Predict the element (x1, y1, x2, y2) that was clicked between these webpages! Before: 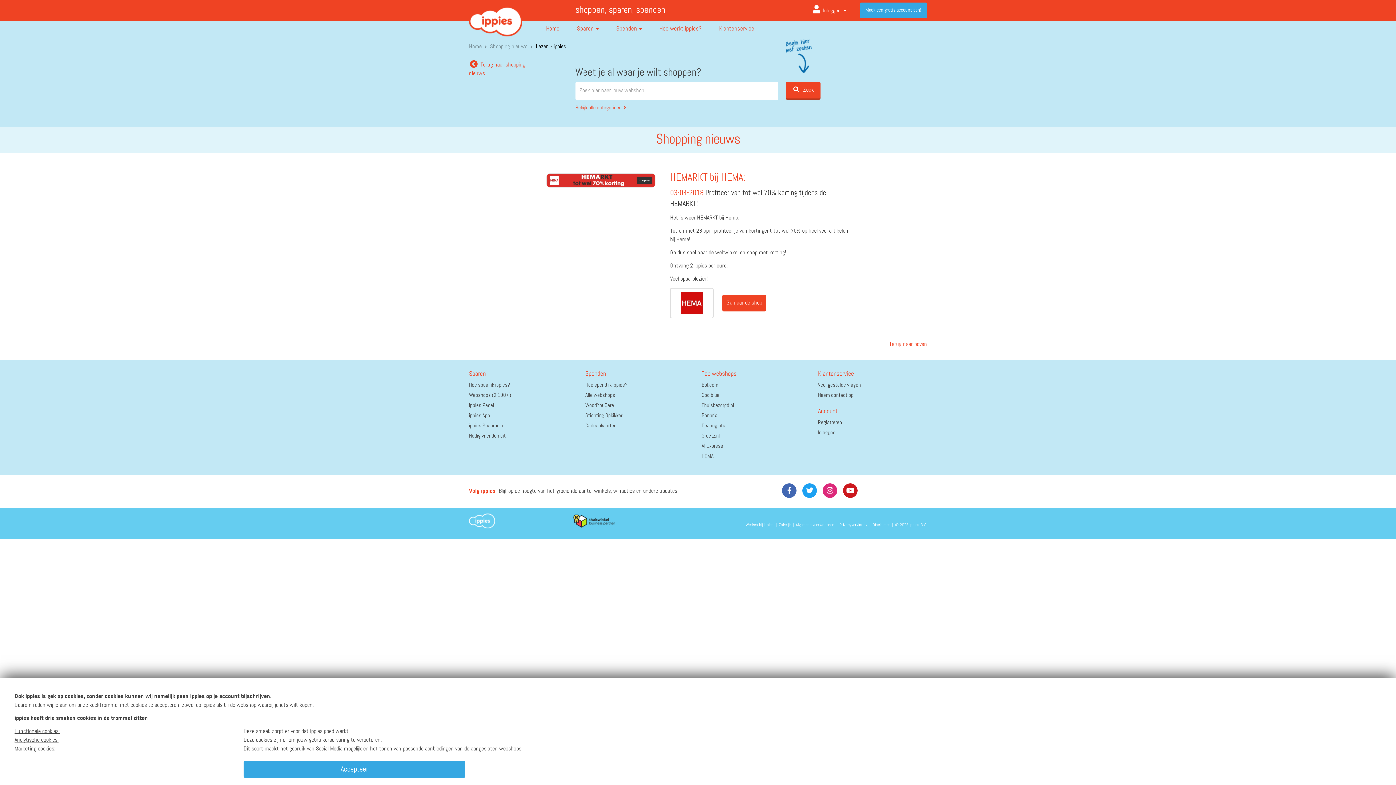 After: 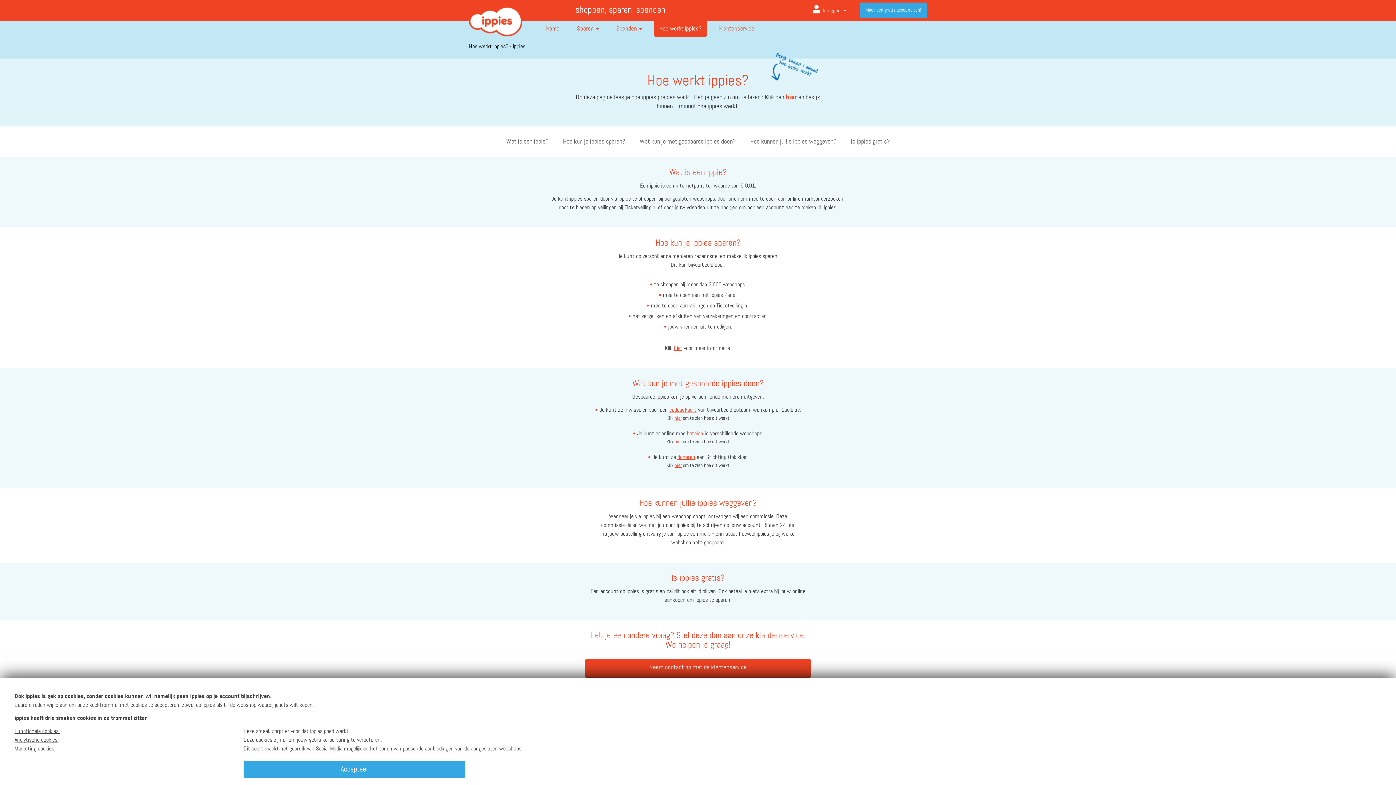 Action: bbox: (654, 20, 707, 37) label: Hoe werkt ippies?